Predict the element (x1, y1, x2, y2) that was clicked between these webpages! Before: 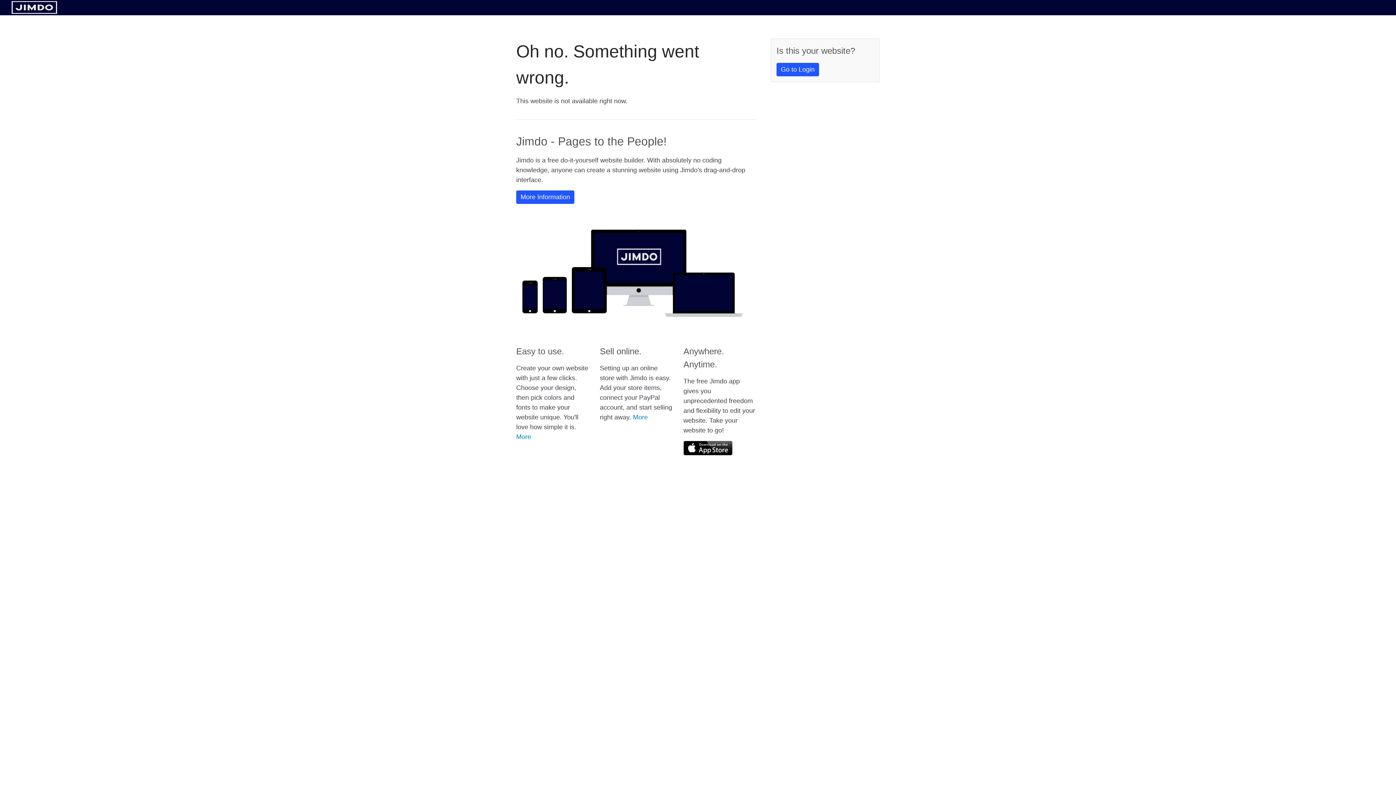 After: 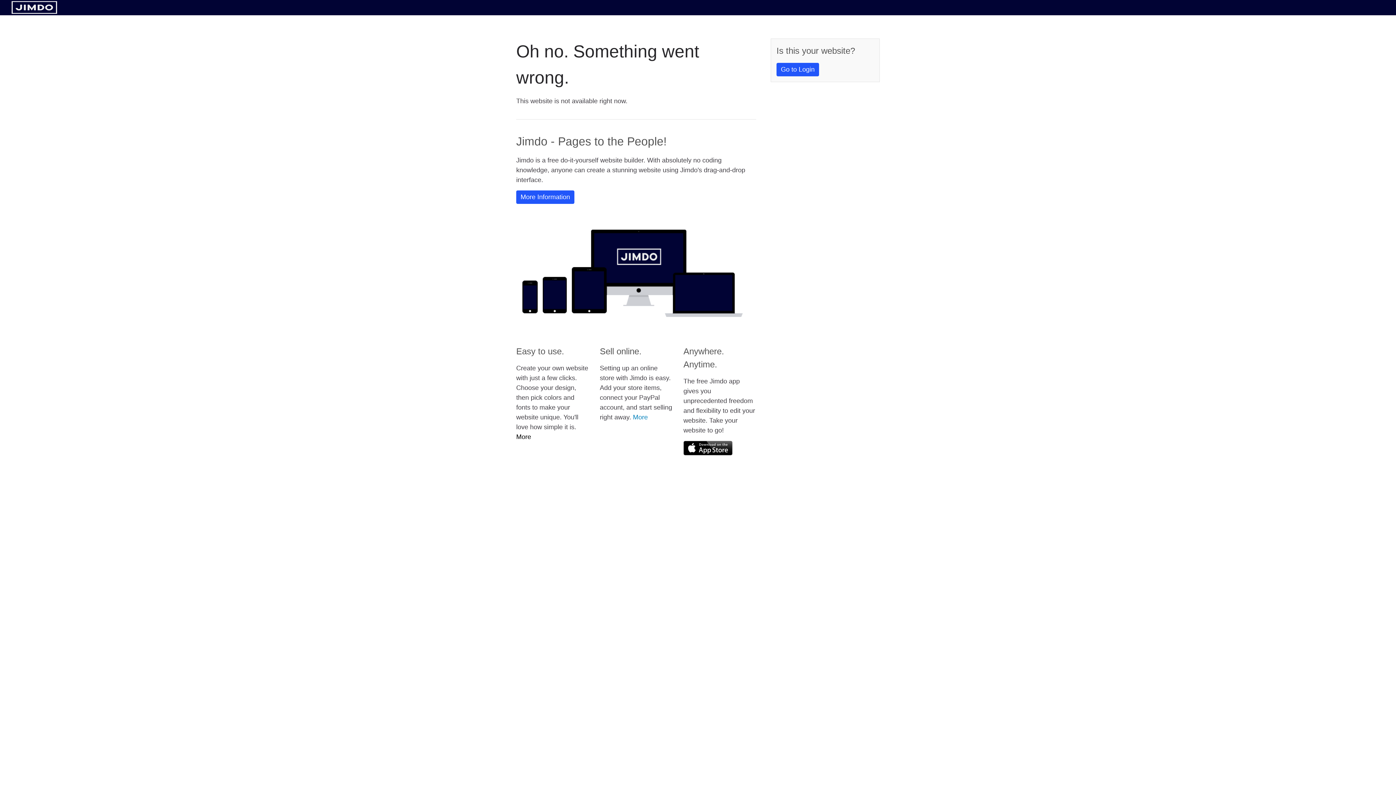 Action: label: More bbox: (516, 433, 531, 440)